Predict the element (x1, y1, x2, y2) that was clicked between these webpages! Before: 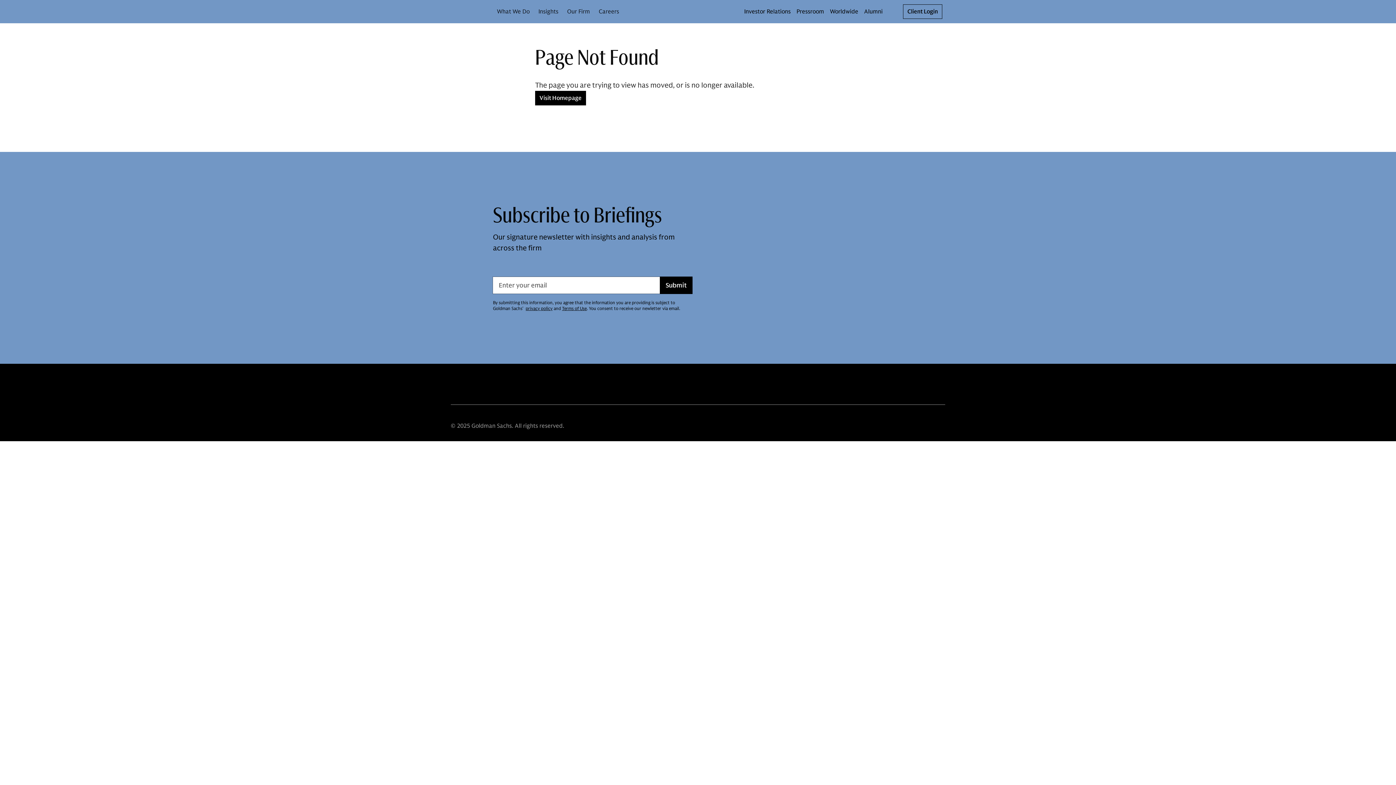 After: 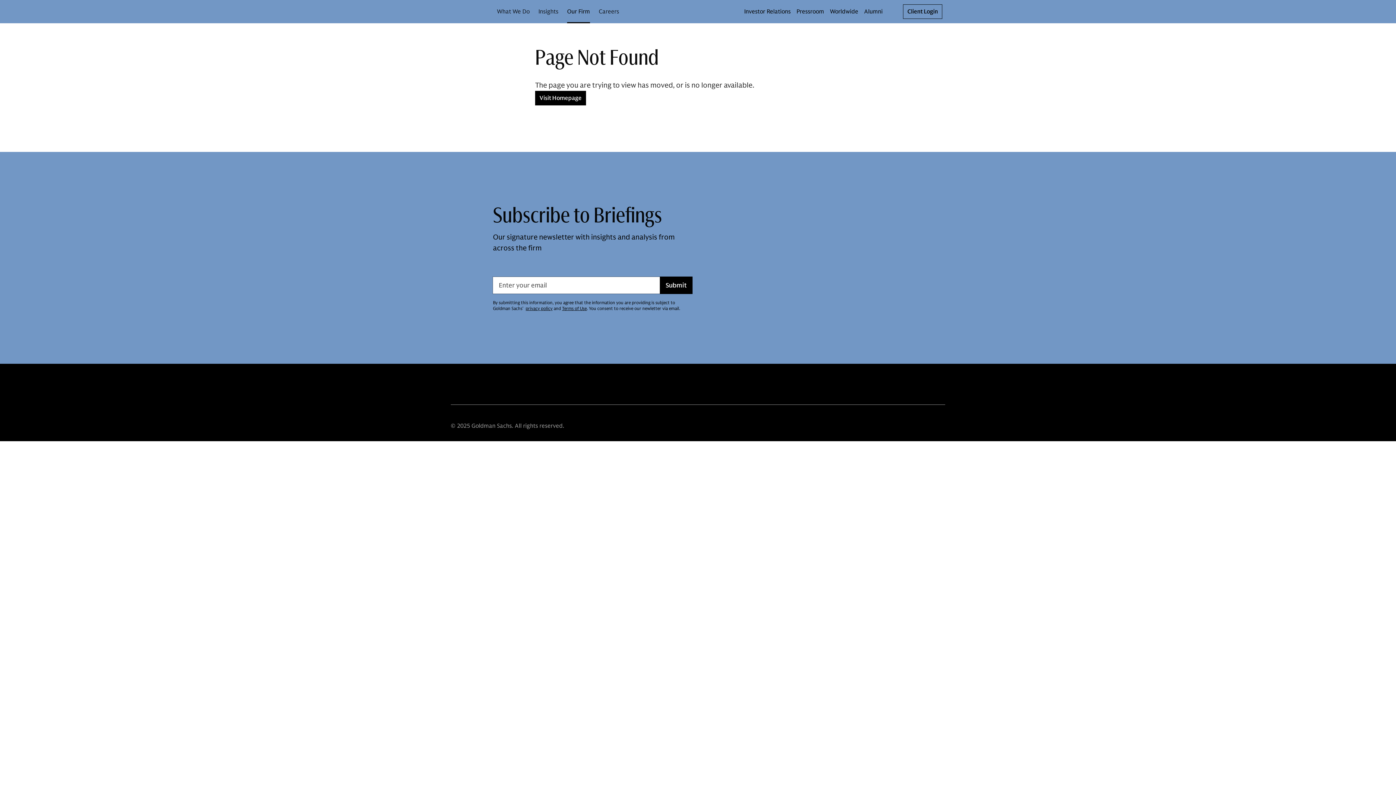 Action: bbox: (562, 0, 594, 23) label: Our Firm